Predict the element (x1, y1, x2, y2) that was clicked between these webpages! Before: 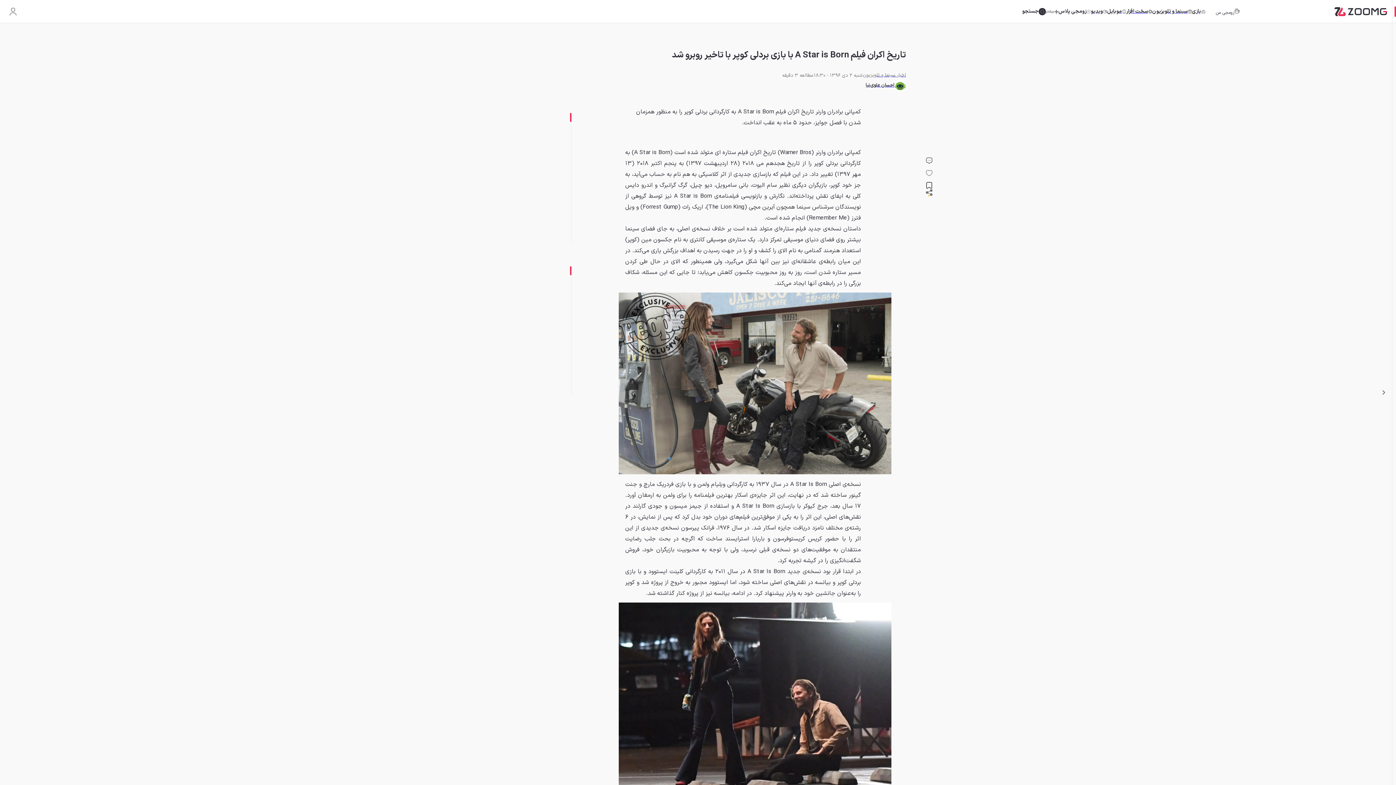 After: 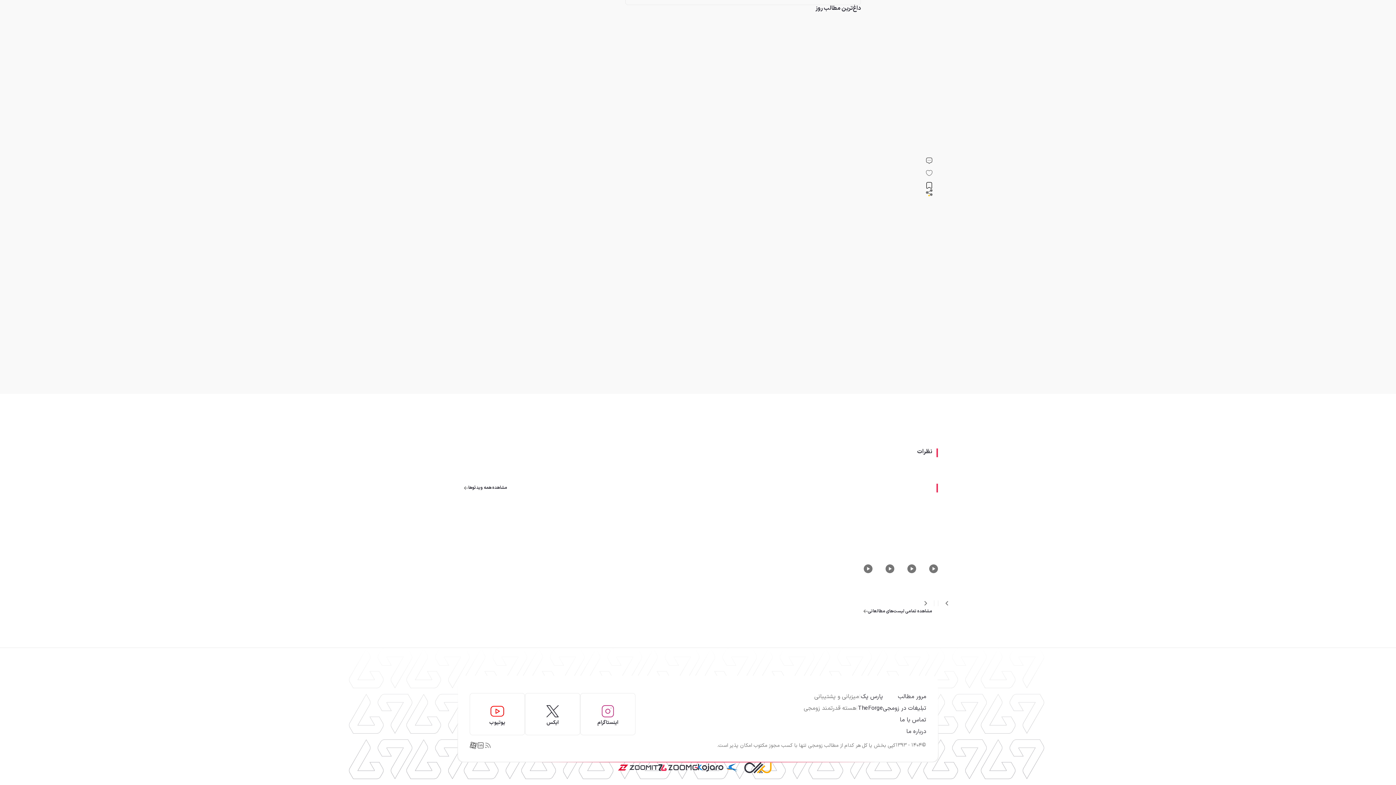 Action: bbox: (924, 157, 933, 169)